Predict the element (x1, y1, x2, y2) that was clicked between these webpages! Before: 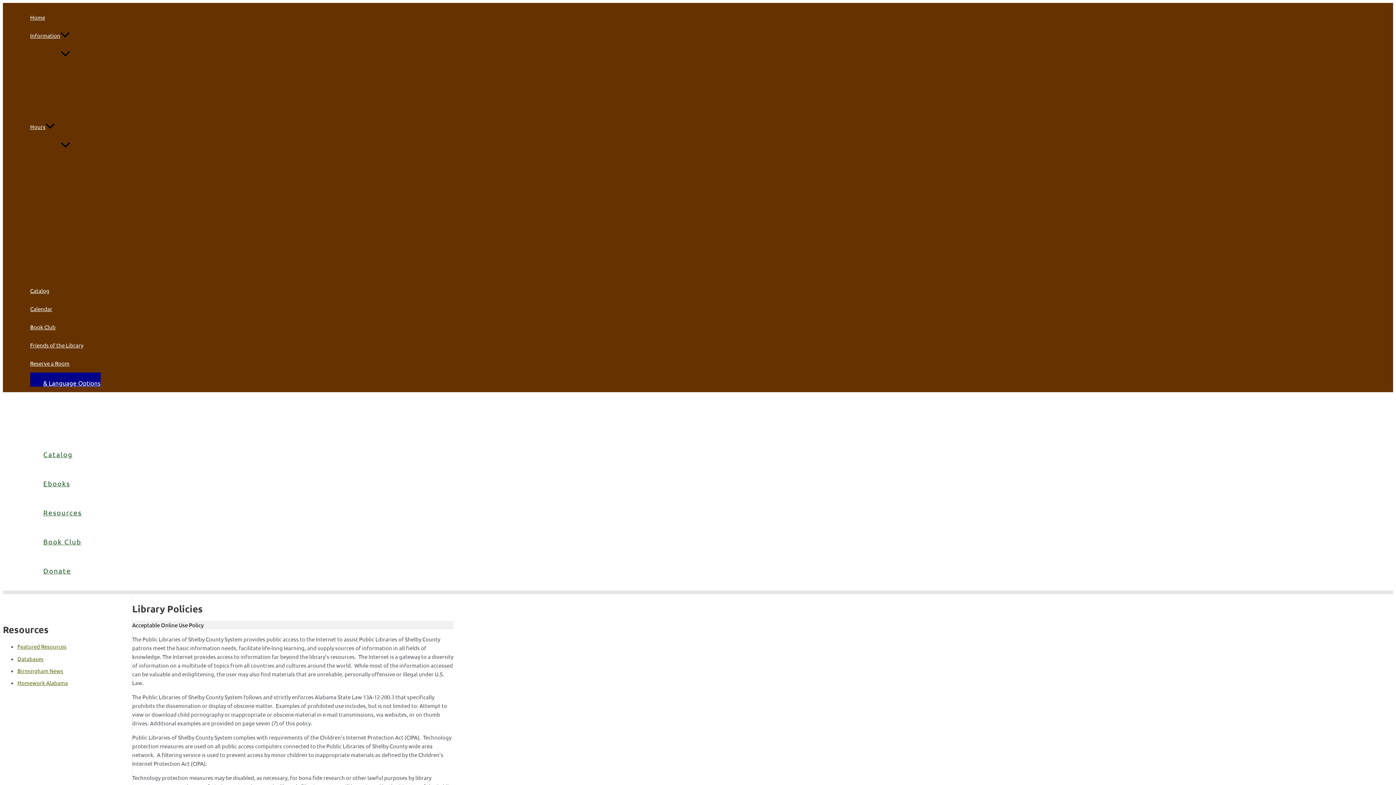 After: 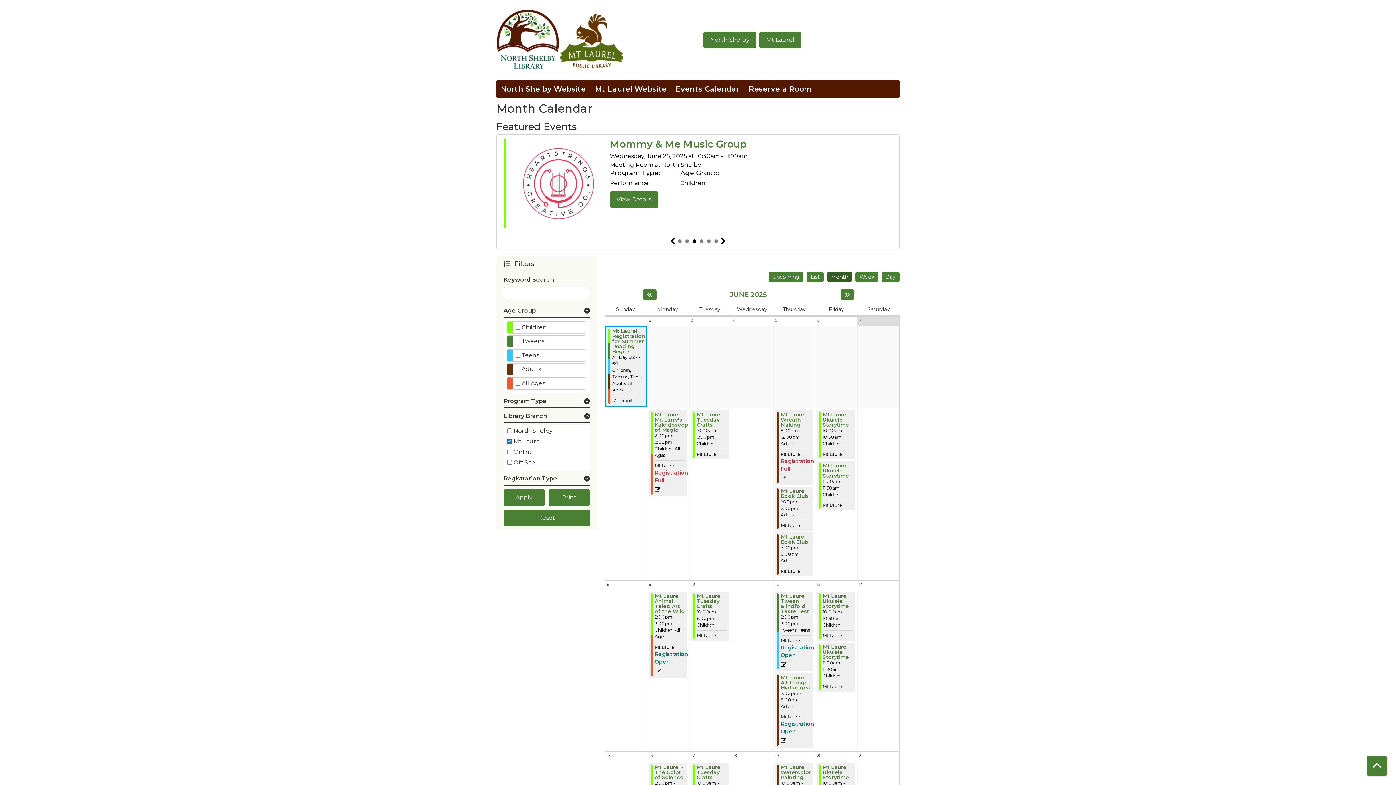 Action: bbox: (30, 300, 100, 318) label: Calendar